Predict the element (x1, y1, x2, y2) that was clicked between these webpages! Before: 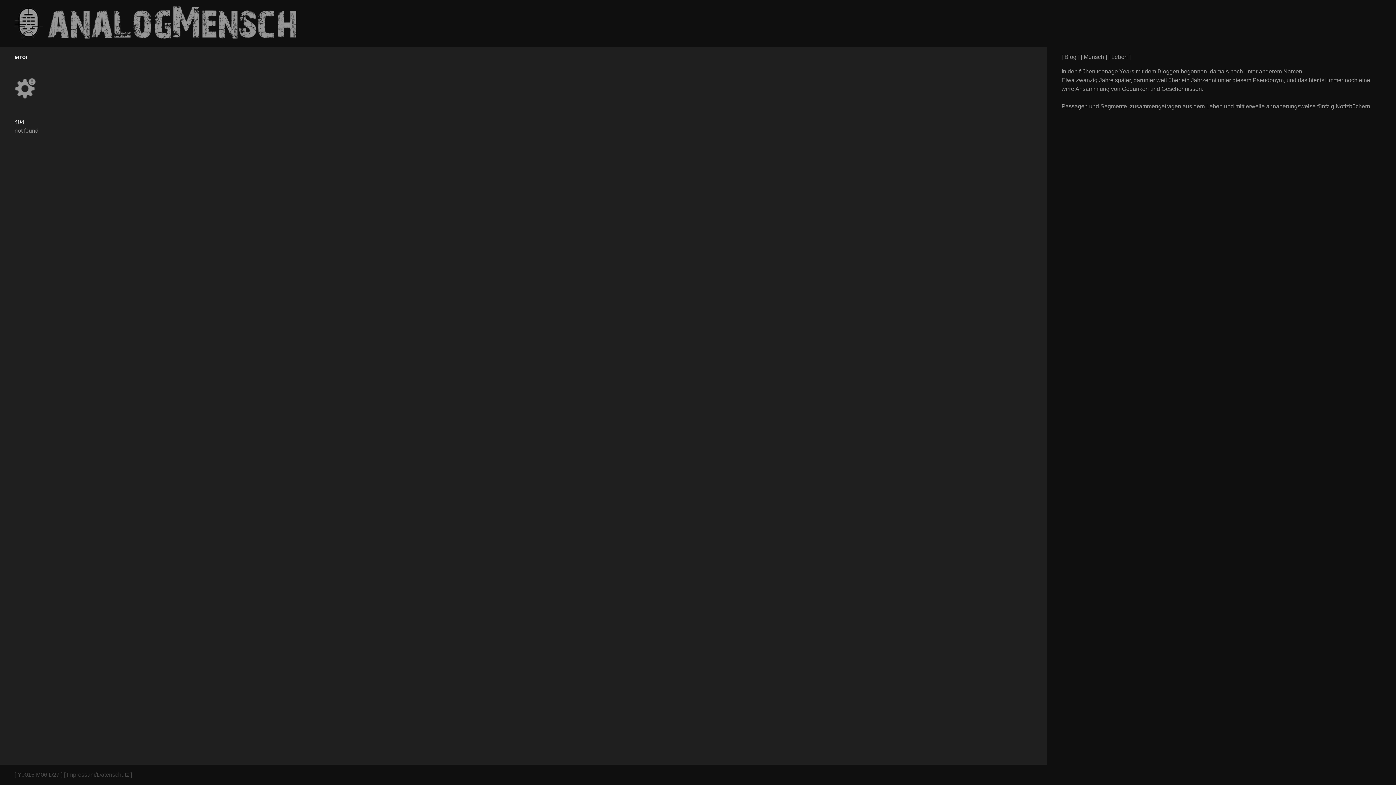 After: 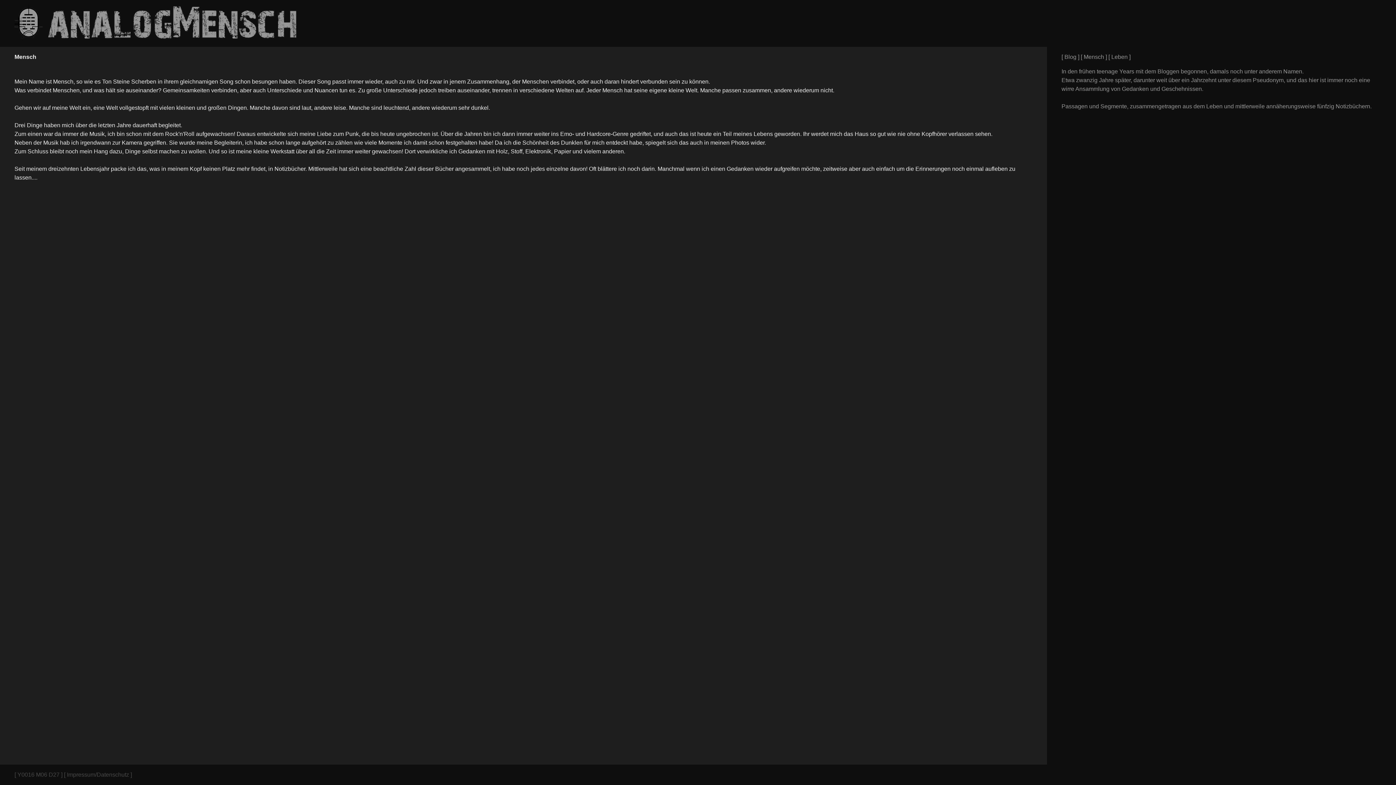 Action: label: Mensch bbox: (1084, 53, 1104, 60)